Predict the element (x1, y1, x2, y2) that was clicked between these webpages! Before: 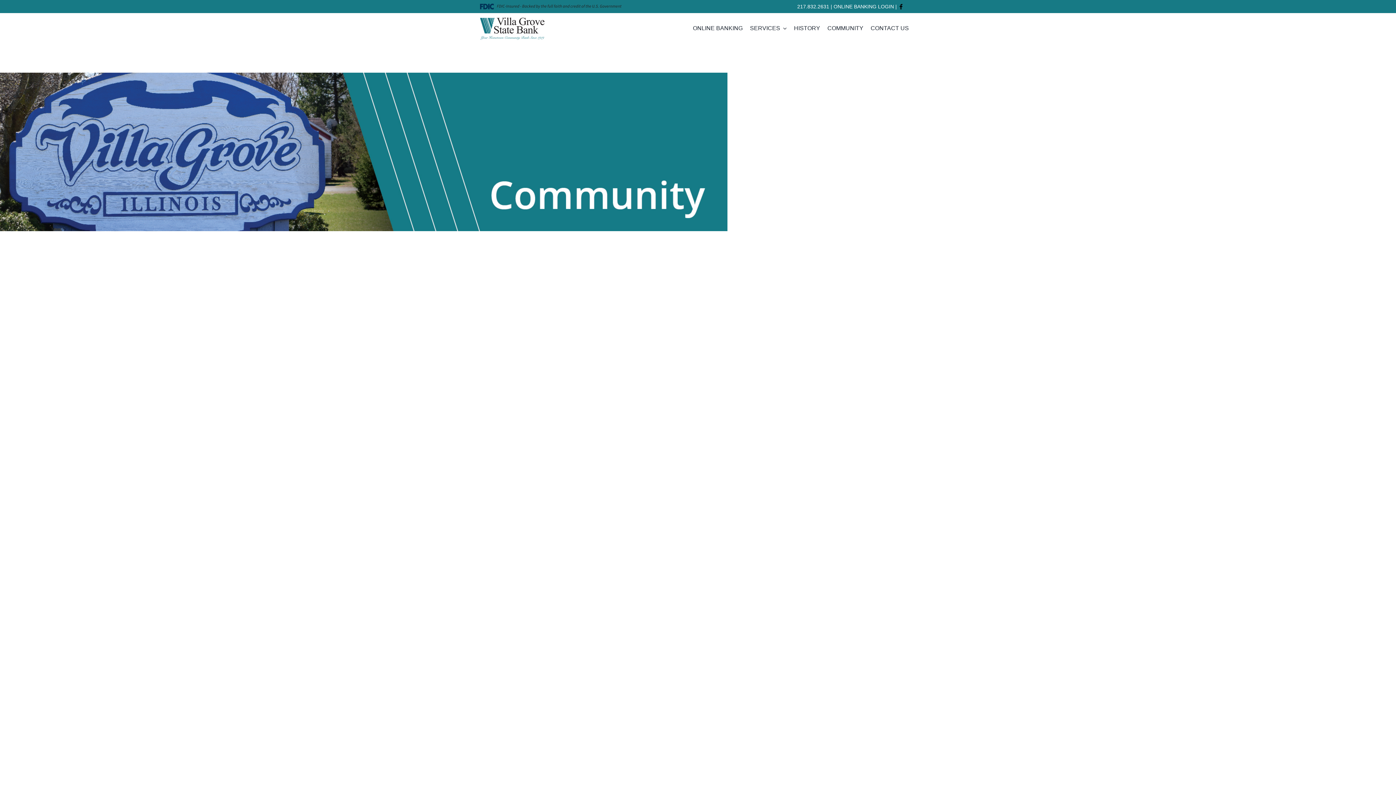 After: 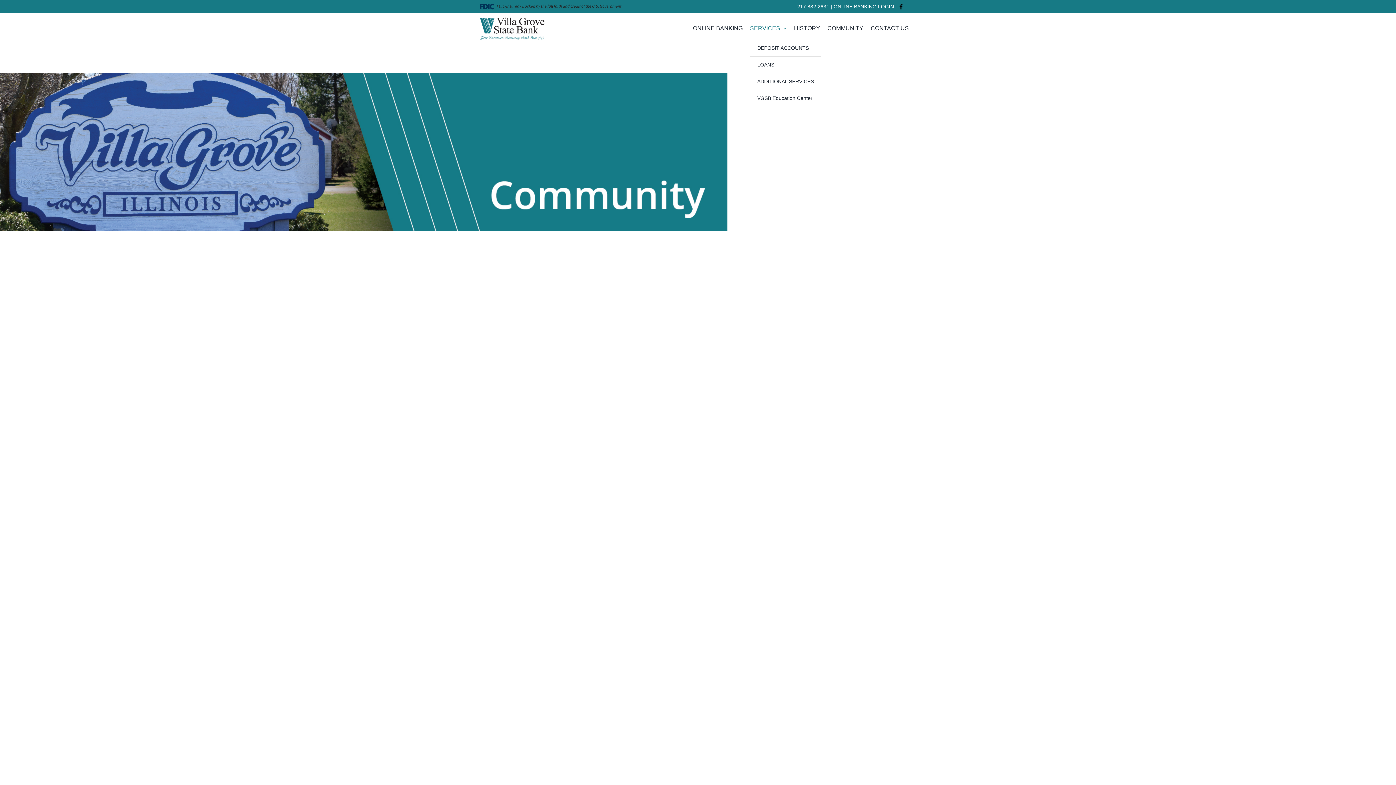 Action: label: SERVICES bbox: (750, 16, 794, 40)